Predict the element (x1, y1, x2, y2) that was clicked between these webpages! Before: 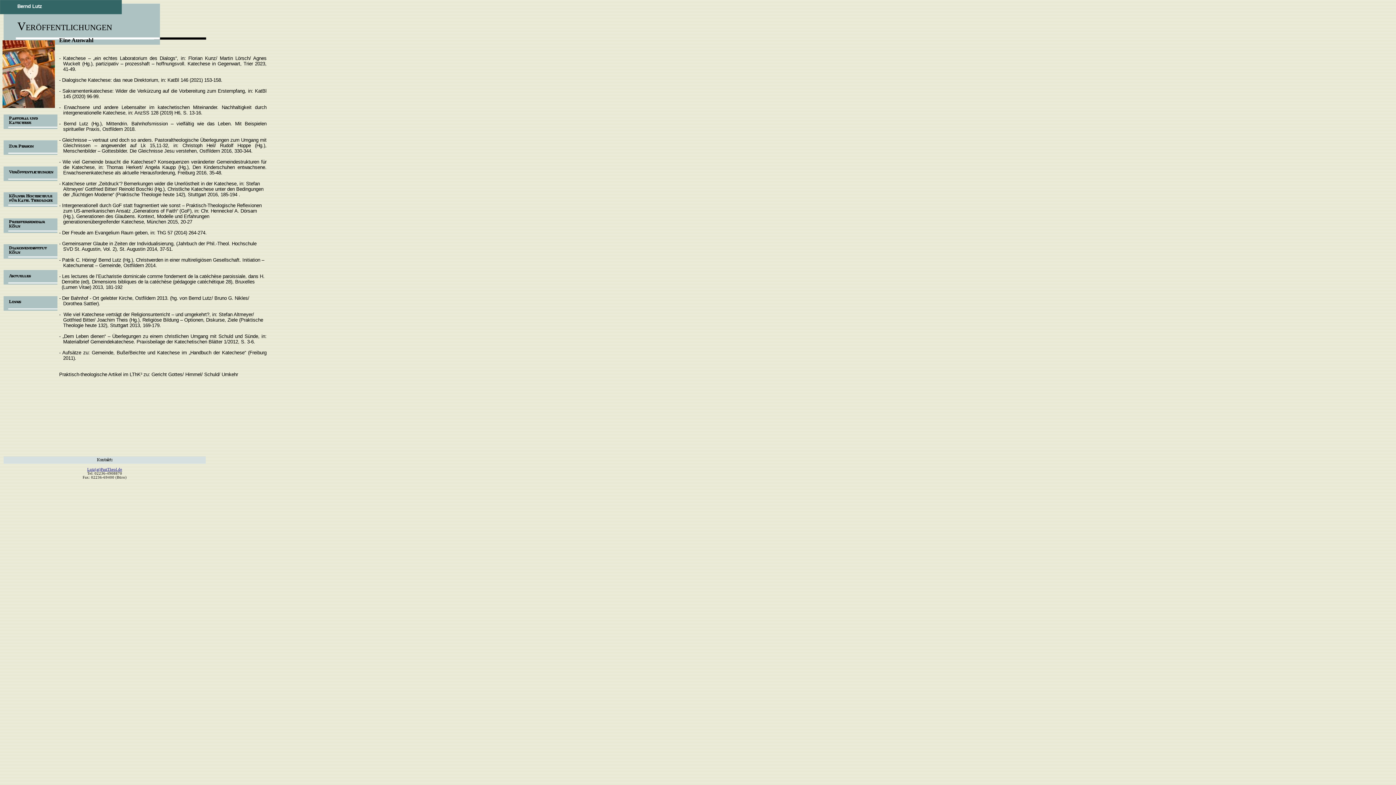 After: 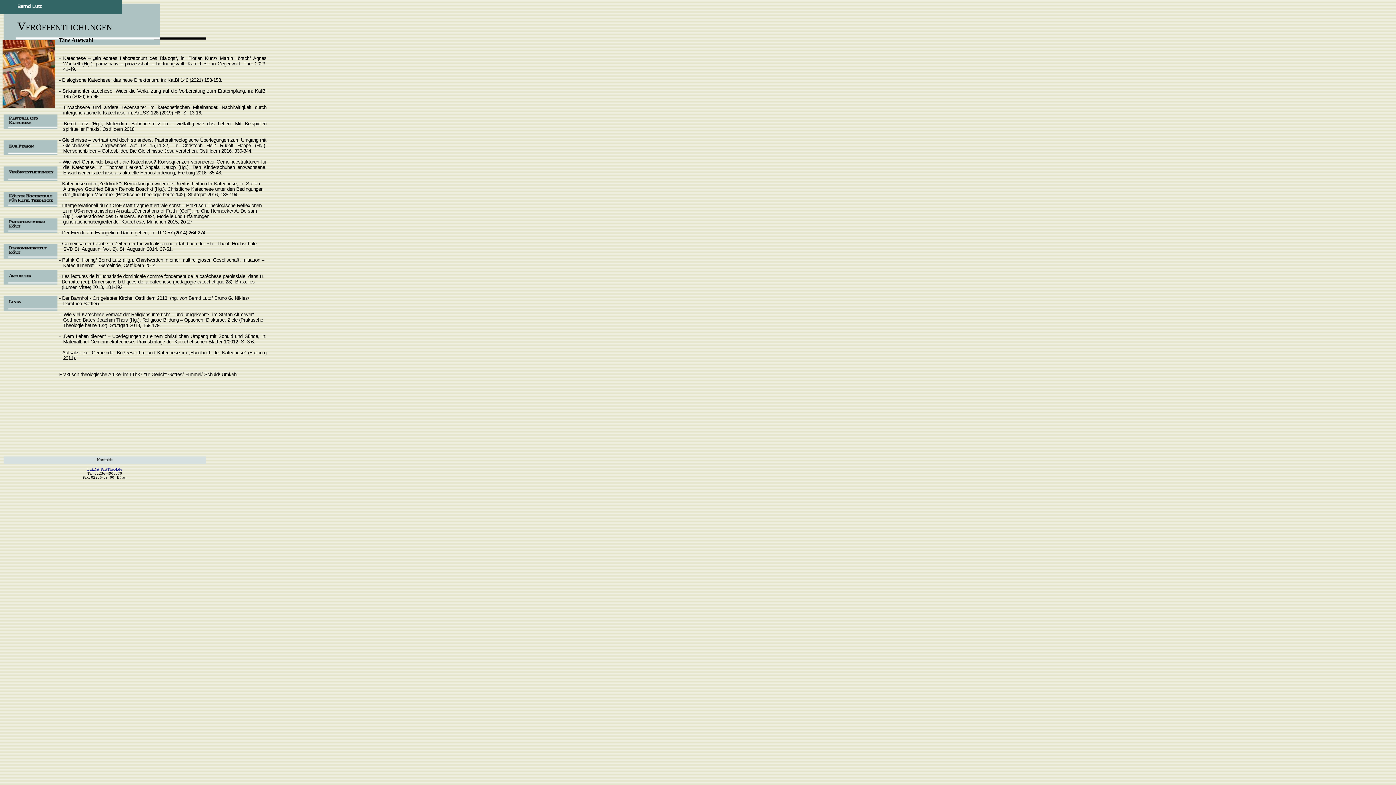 Action: bbox: (87, 466, 122, 471) label: Lutz(at)PastTheol.de